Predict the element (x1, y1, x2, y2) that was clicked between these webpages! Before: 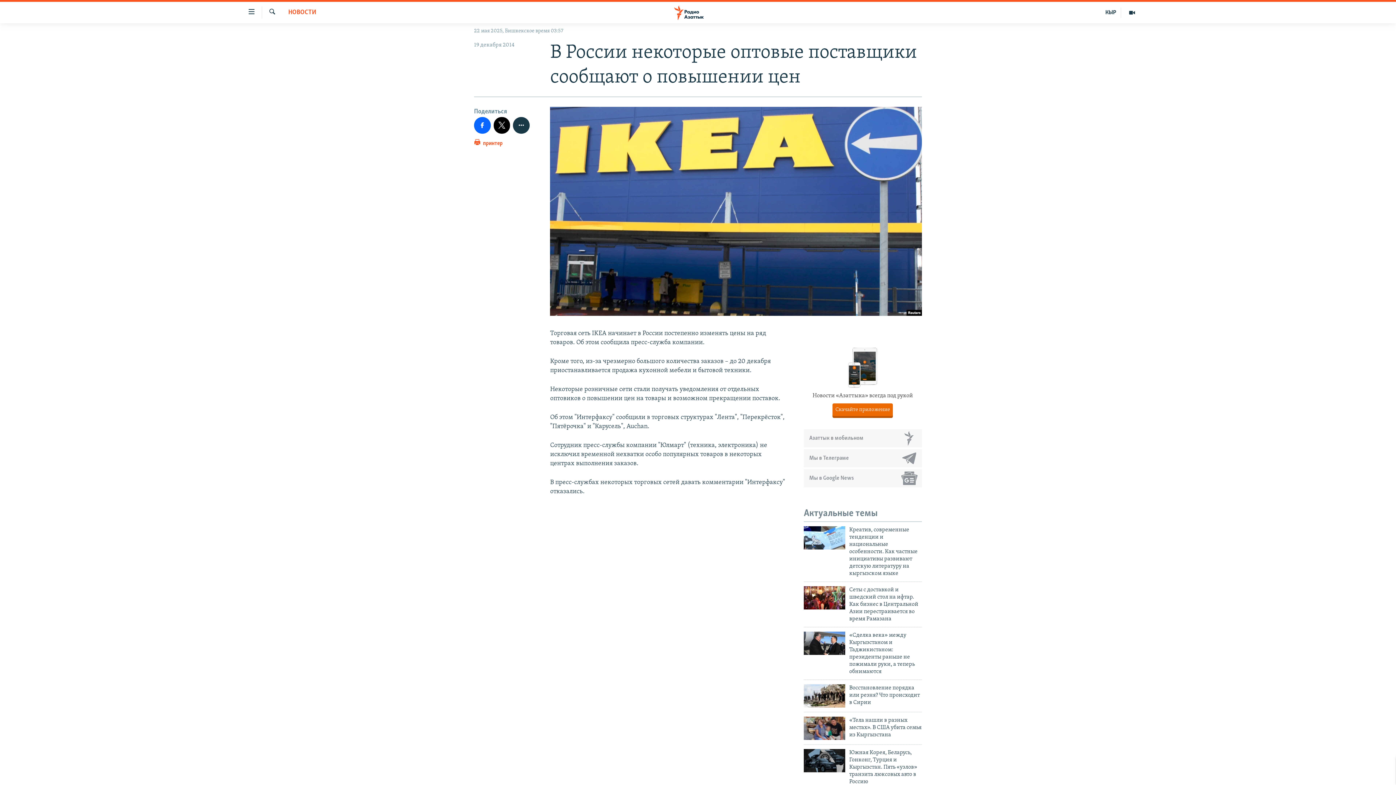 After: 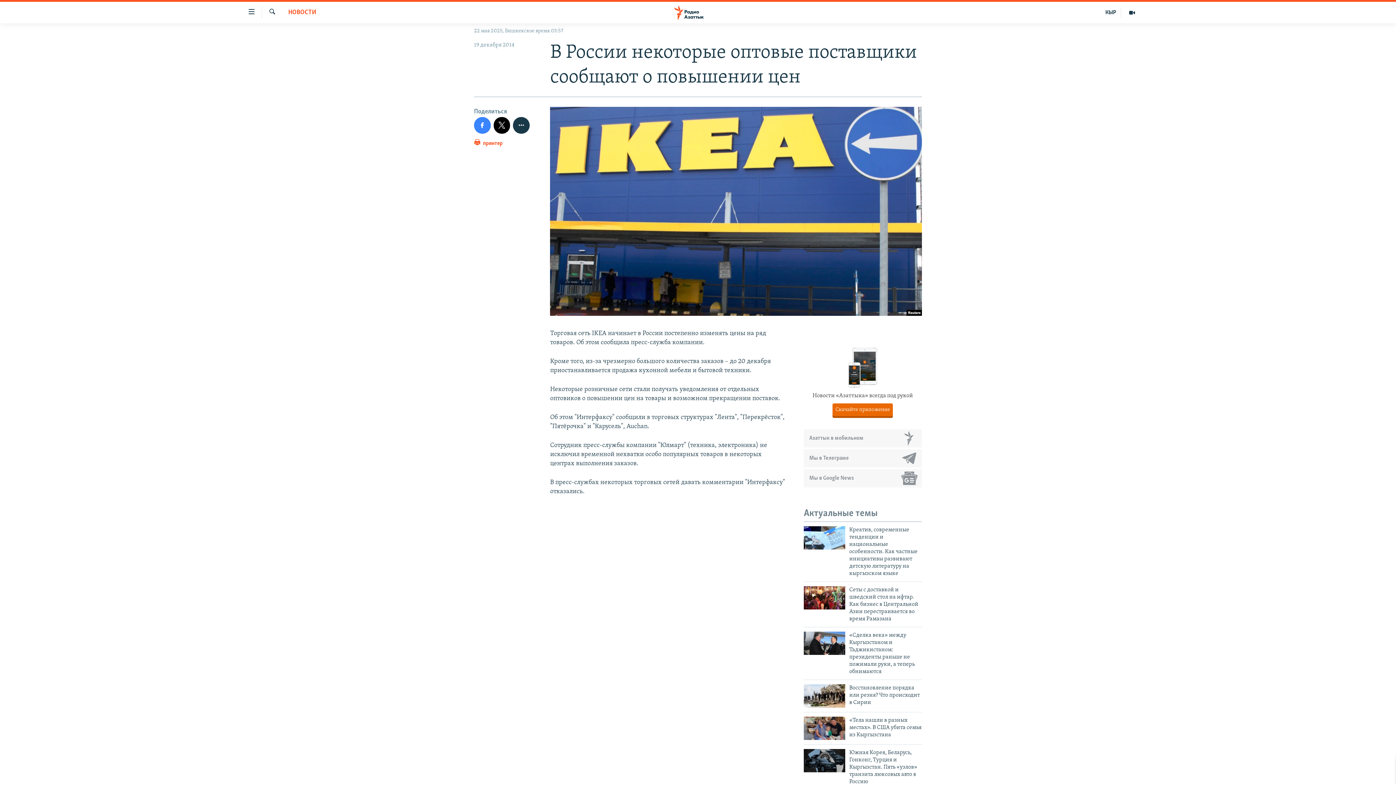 Action: bbox: (474, 117, 490, 133)